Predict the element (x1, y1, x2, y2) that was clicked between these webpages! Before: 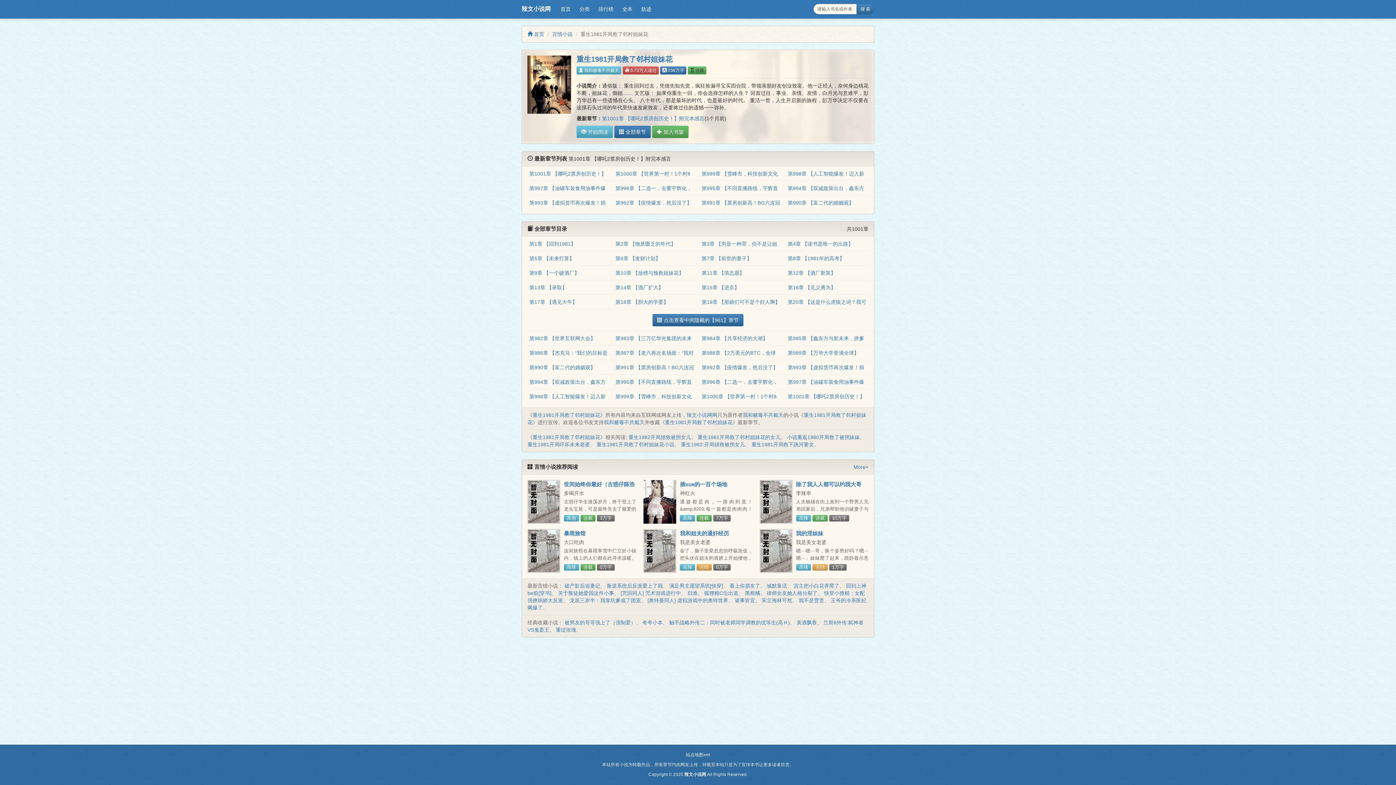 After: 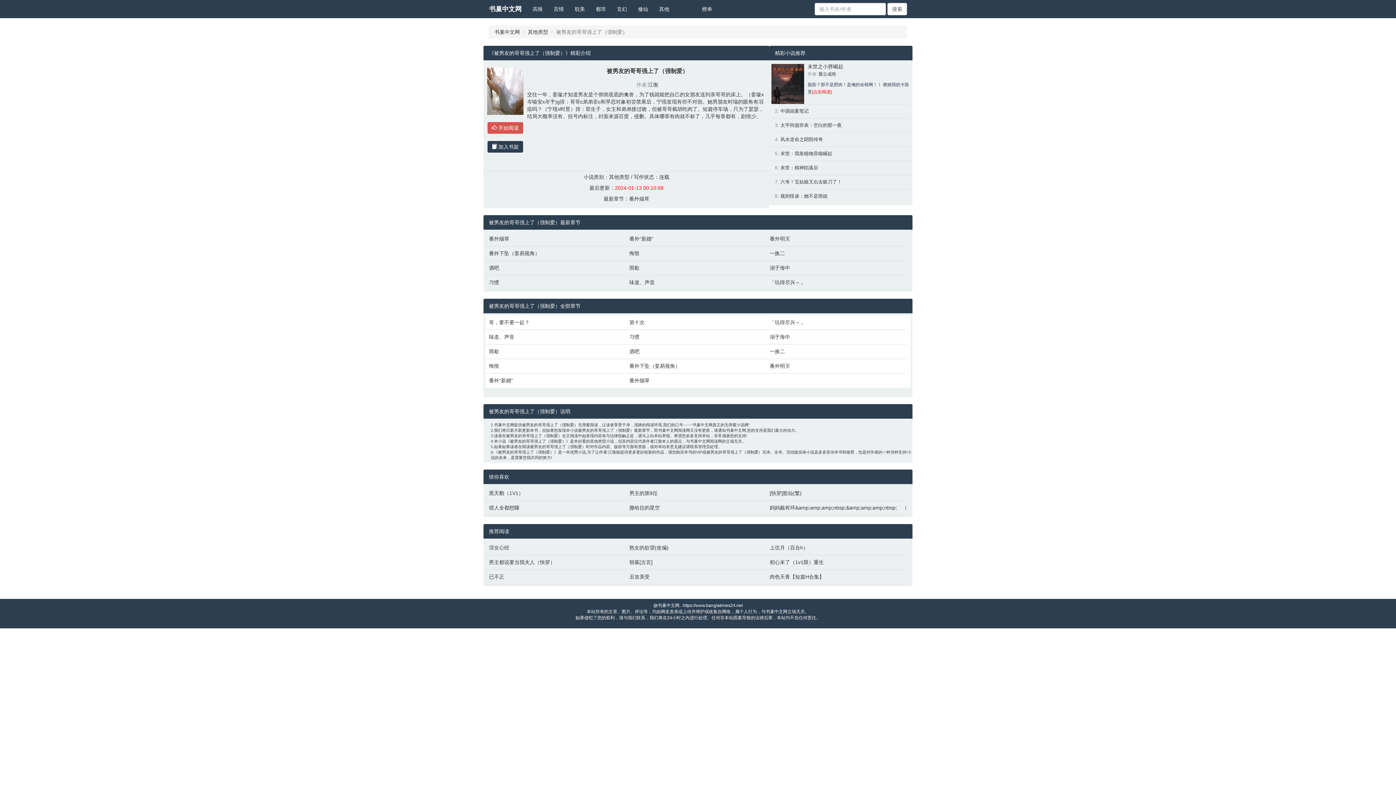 Action: label: 被男友的哥哥强上了（强制爱） bbox: (564, 620, 636, 625)